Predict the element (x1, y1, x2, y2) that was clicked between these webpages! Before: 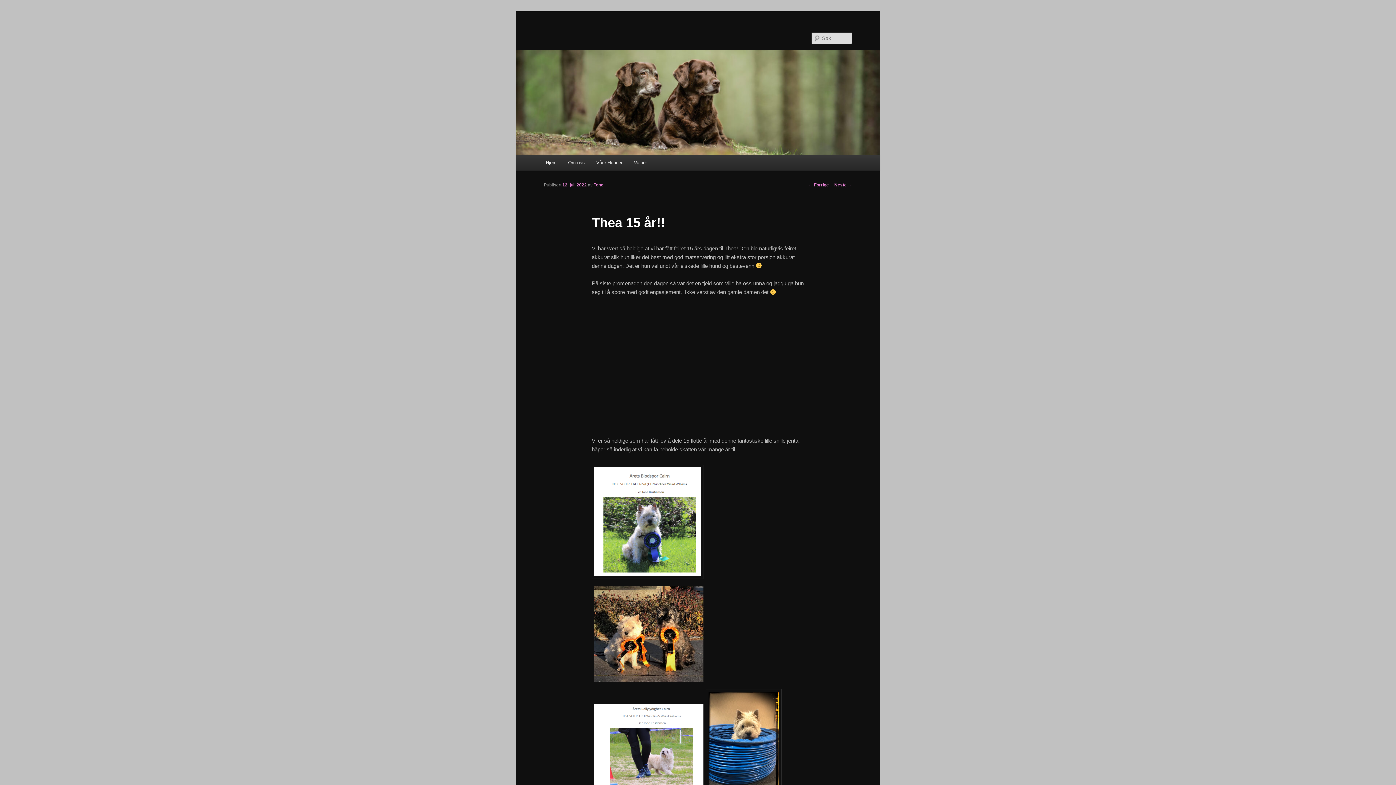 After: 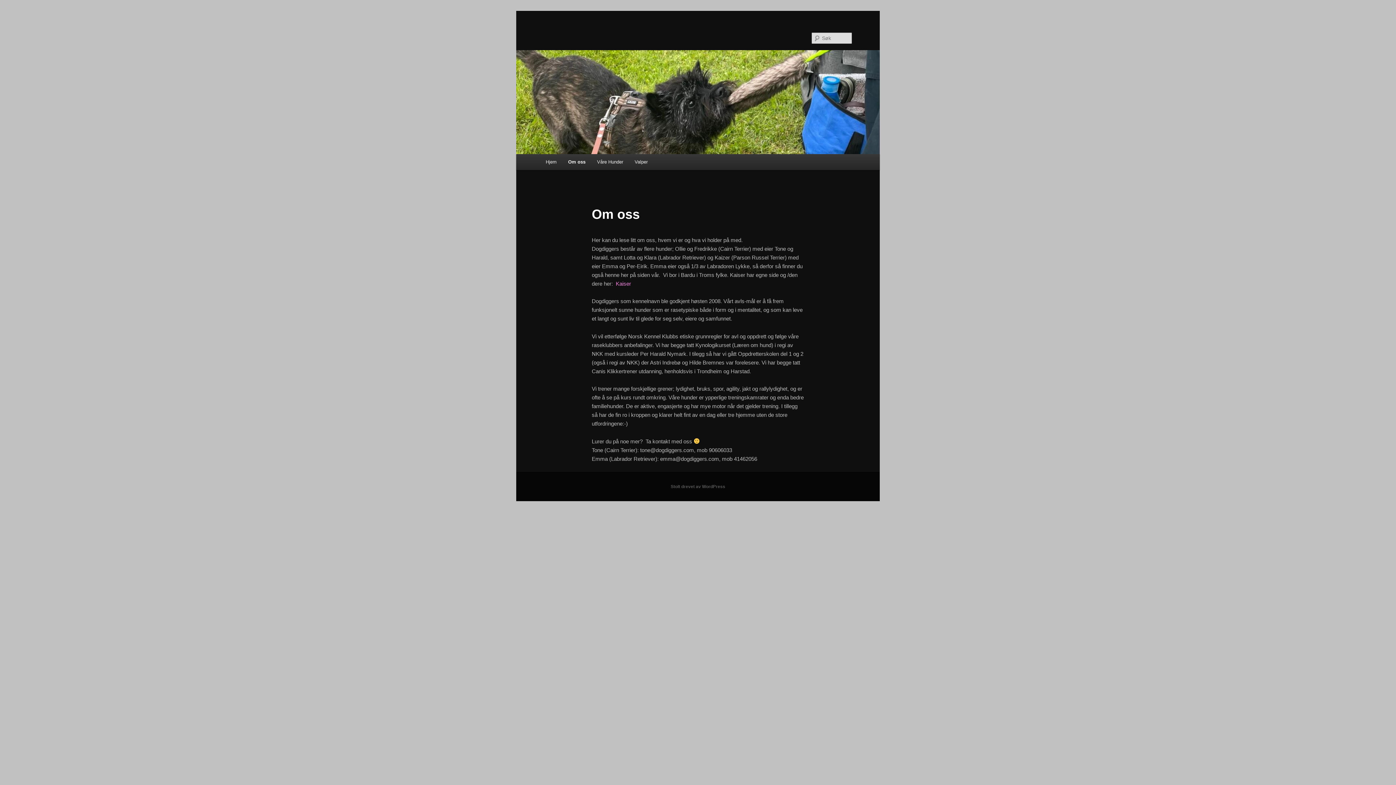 Action: bbox: (562, 154, 590, 170) label: Om oss